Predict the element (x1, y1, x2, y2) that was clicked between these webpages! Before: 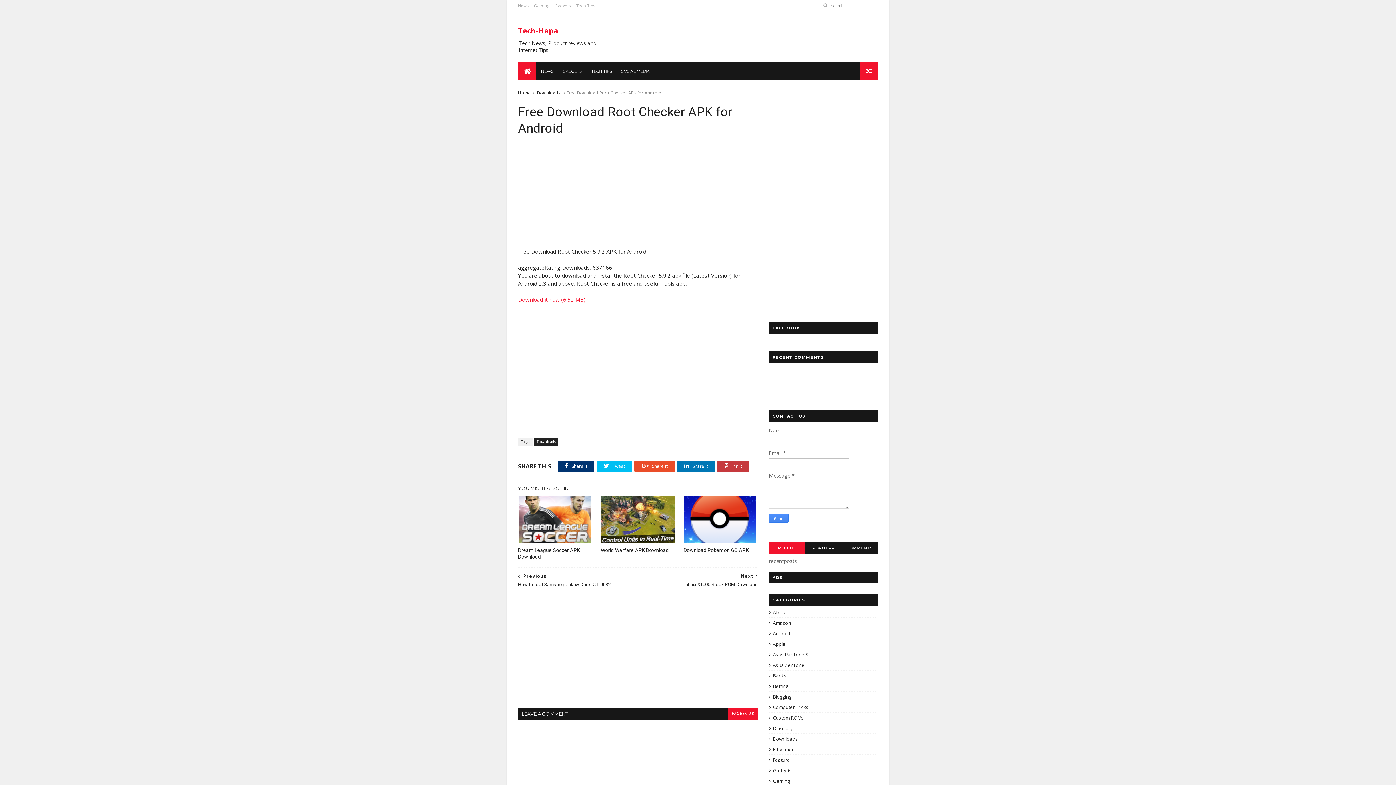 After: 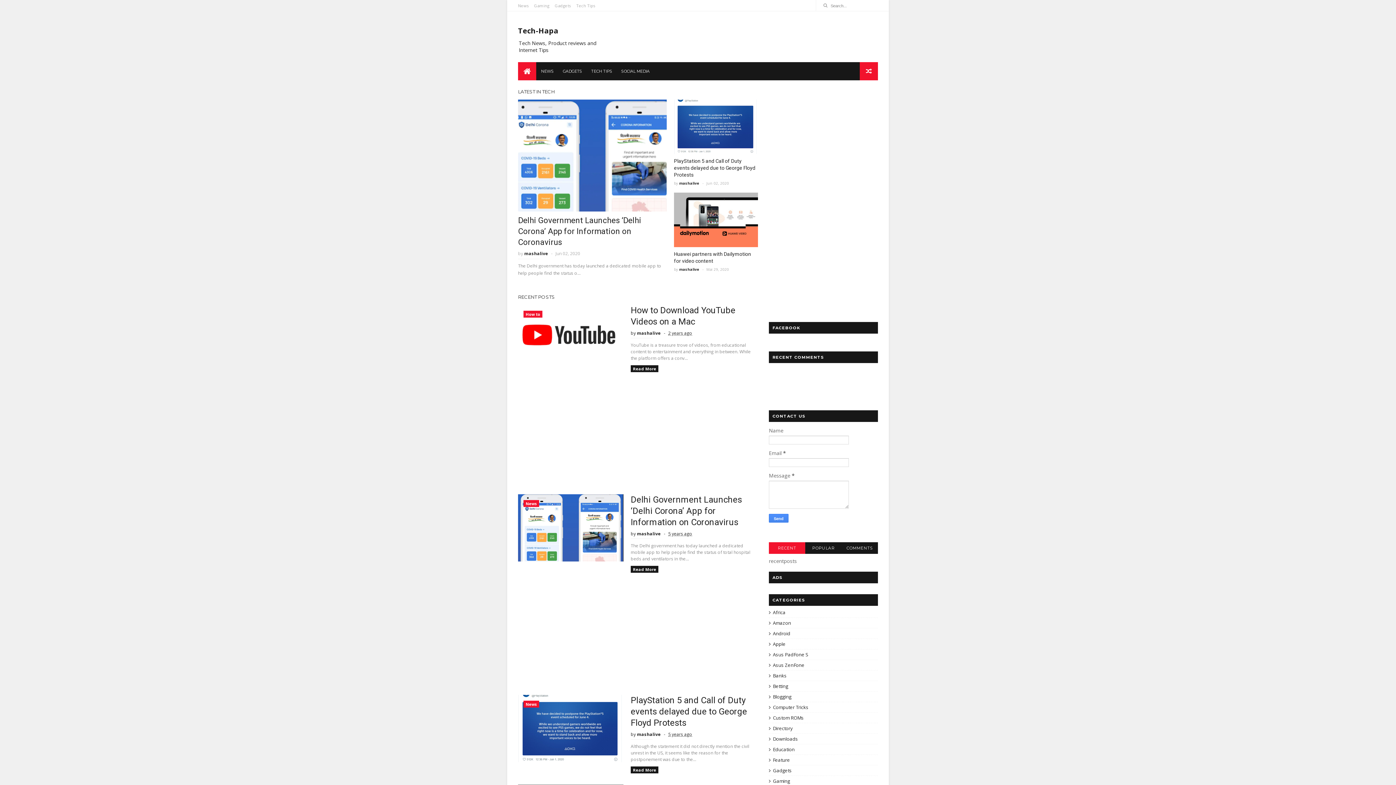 Action: bbox: (518, 25, 558, 35) label: Tech-Hapa